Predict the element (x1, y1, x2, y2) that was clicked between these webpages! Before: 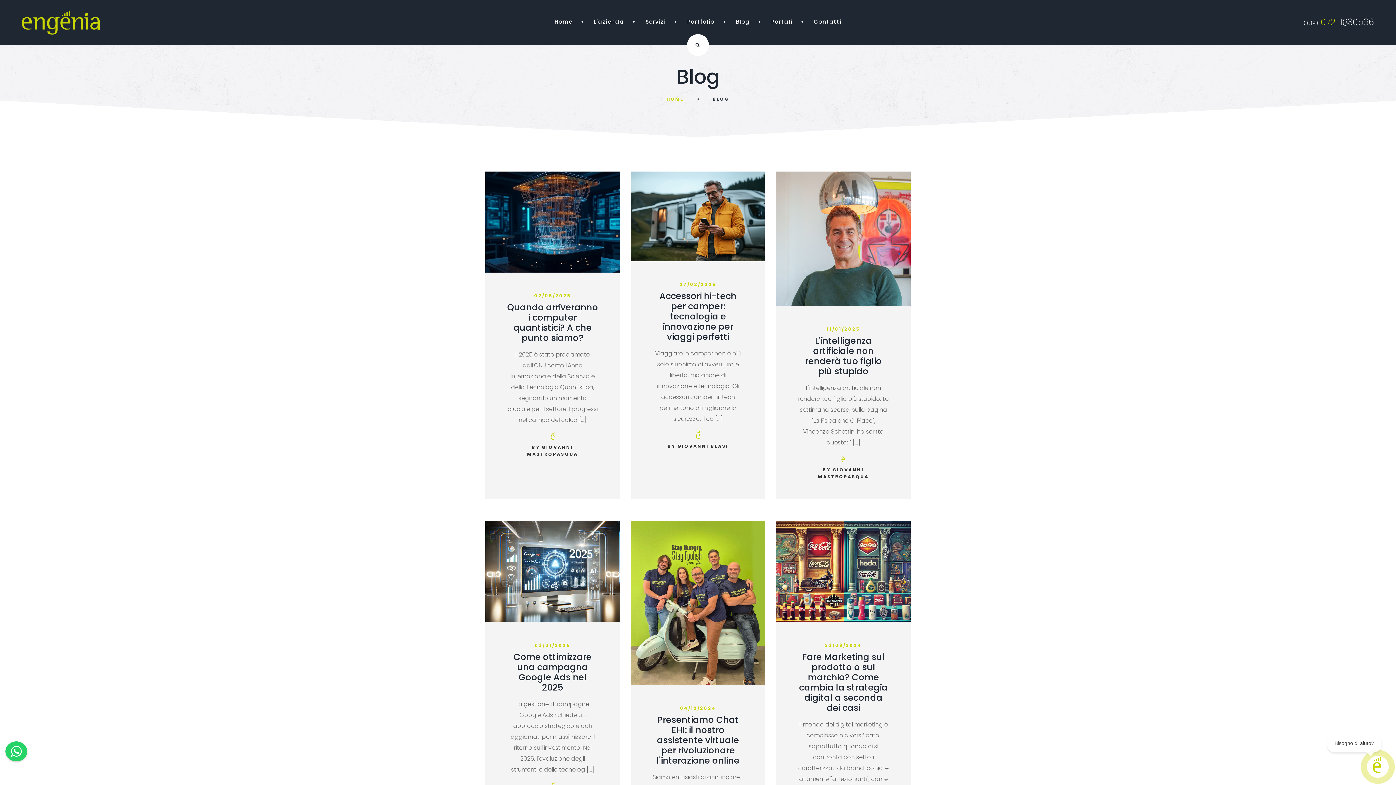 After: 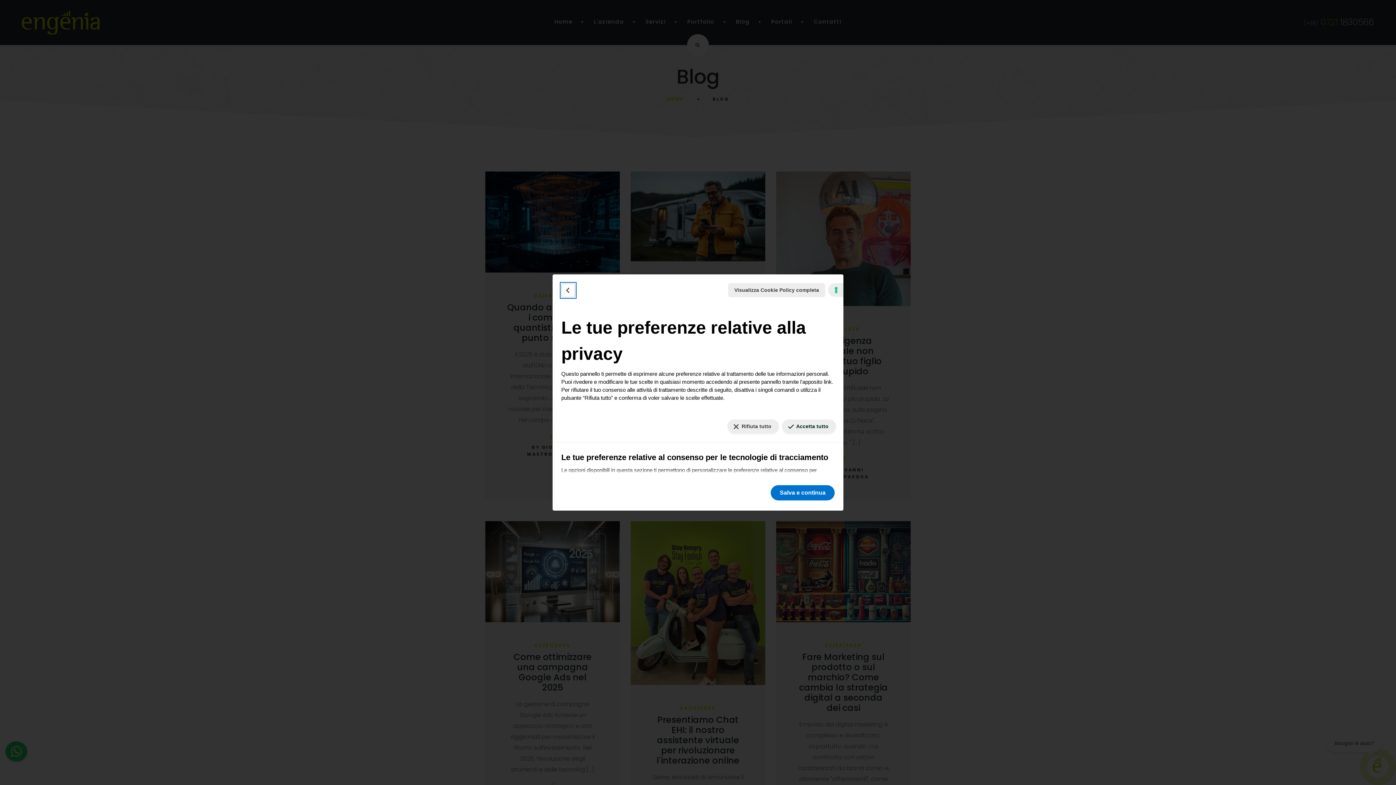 Action: bbox: (5, 757, 37, 779) label: LE TUE PREFERENZE RELATIVE AL CONSENSO PER LE TECNOLOGIE DI TRACCIAMENTO